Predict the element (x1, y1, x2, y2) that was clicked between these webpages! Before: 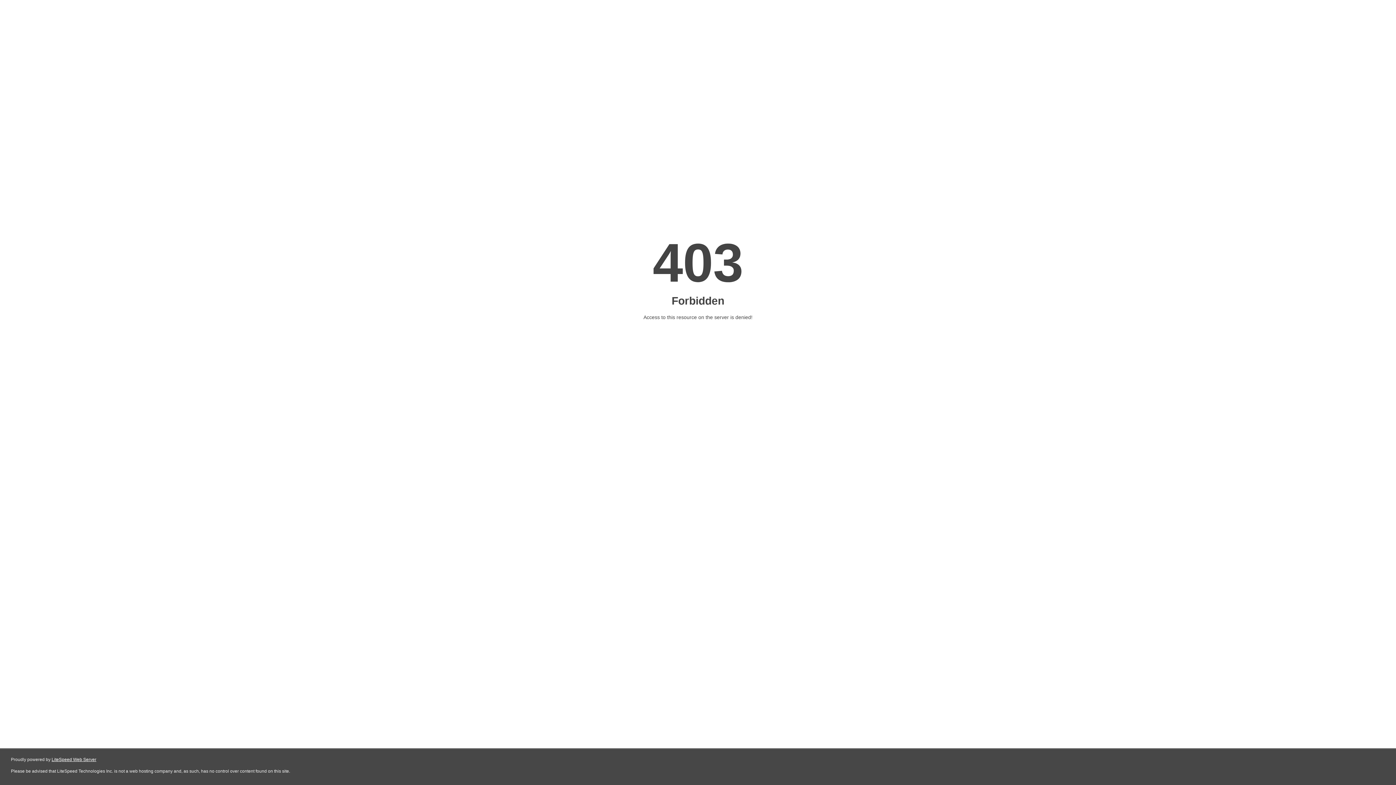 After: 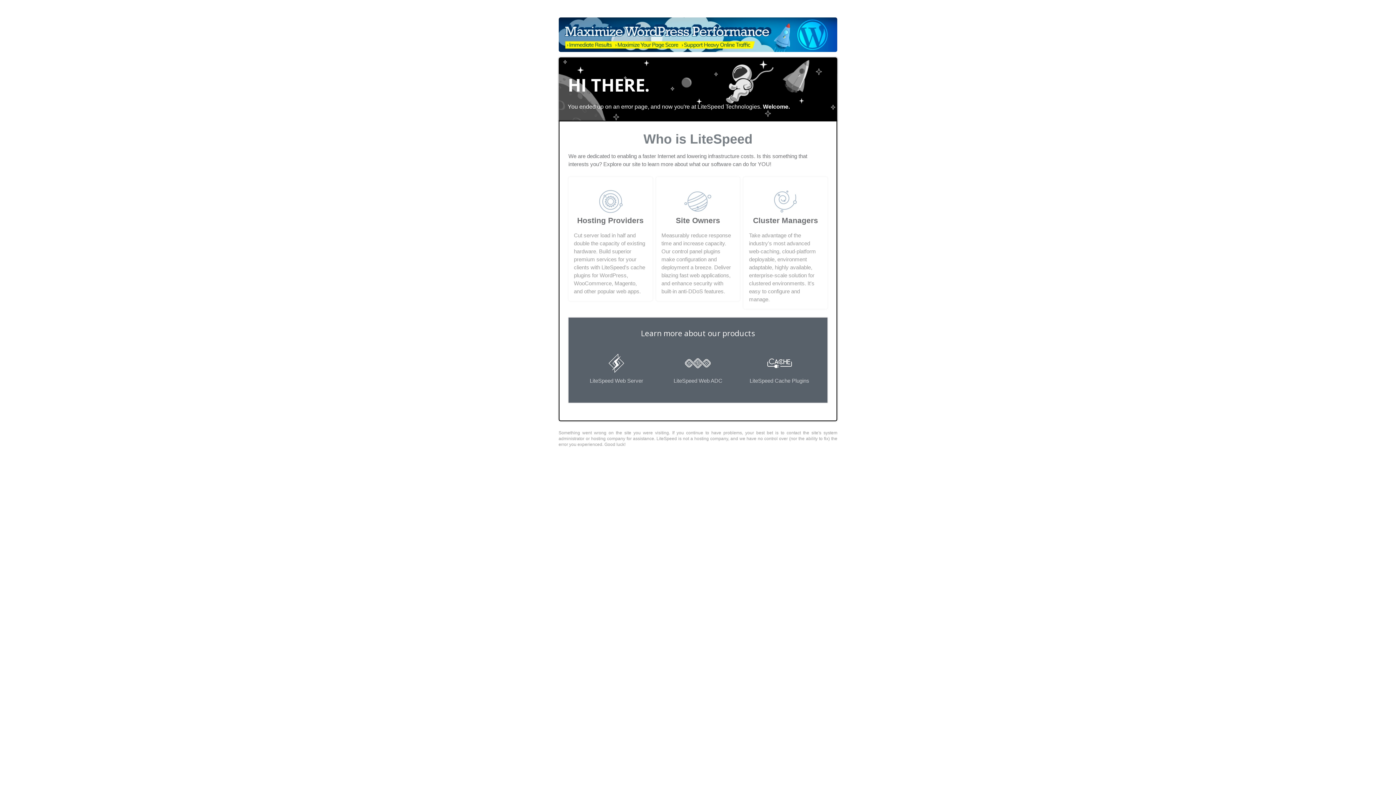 Action: bbox: (51, 757, 96, 762) label: LiteSpeed Web Server